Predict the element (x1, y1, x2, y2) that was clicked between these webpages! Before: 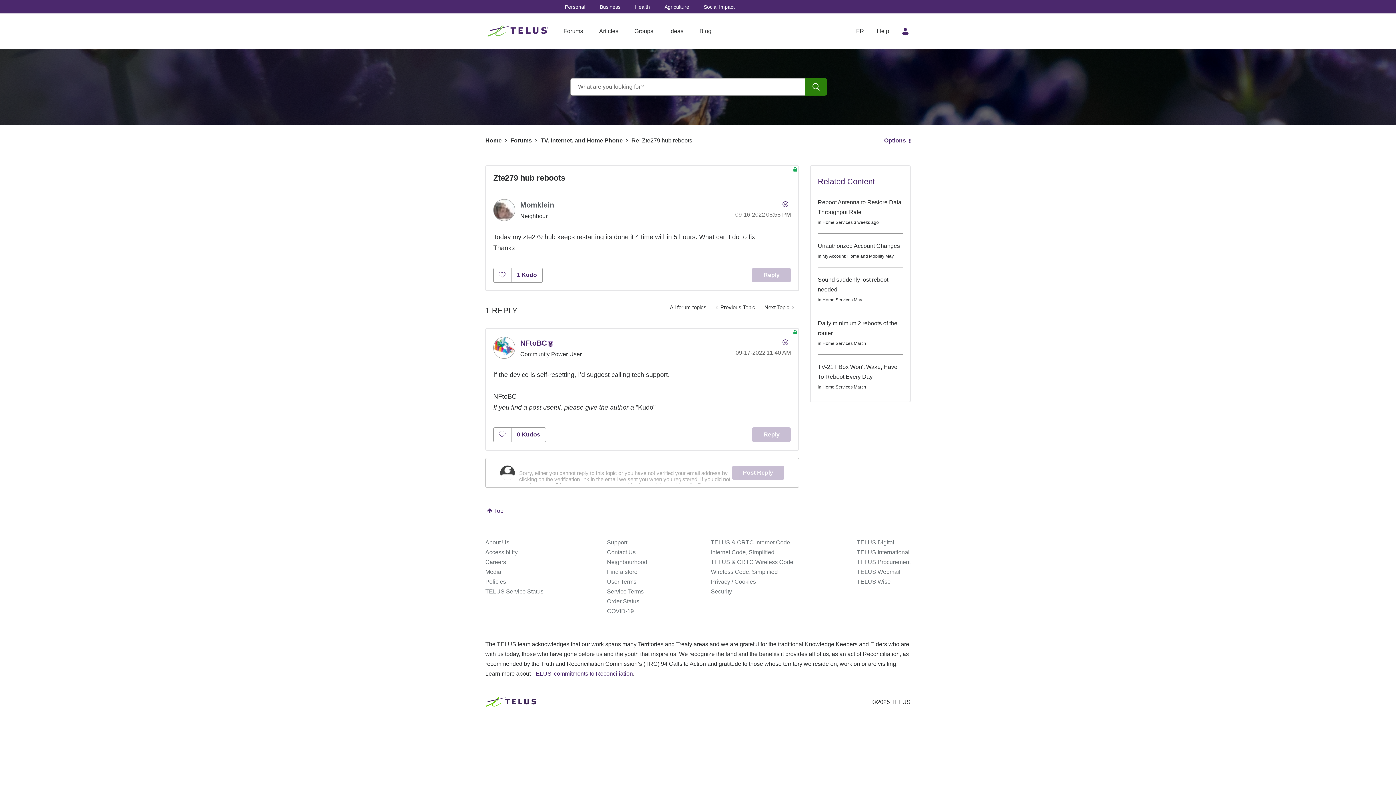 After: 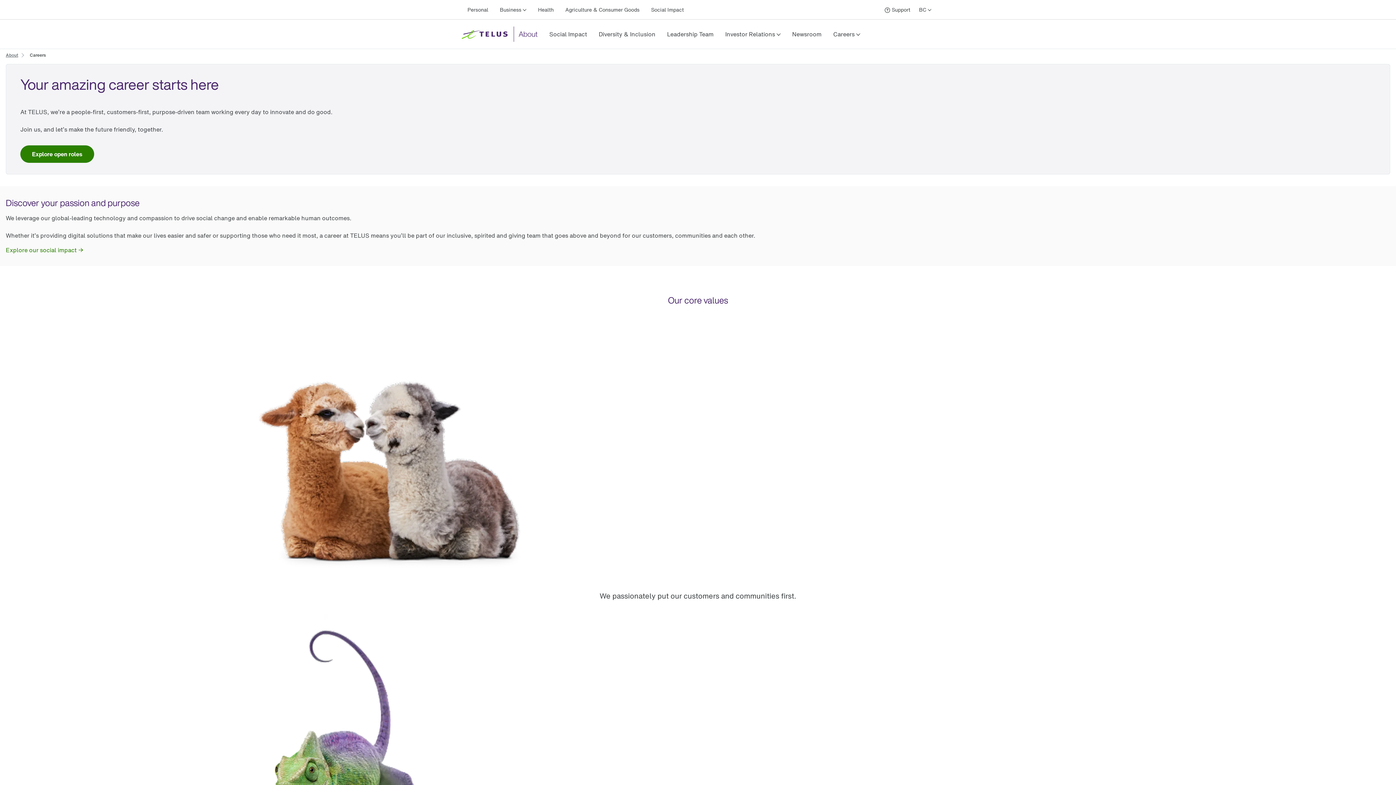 Action: label: Careers bbox: (485, 559, 506, 565)